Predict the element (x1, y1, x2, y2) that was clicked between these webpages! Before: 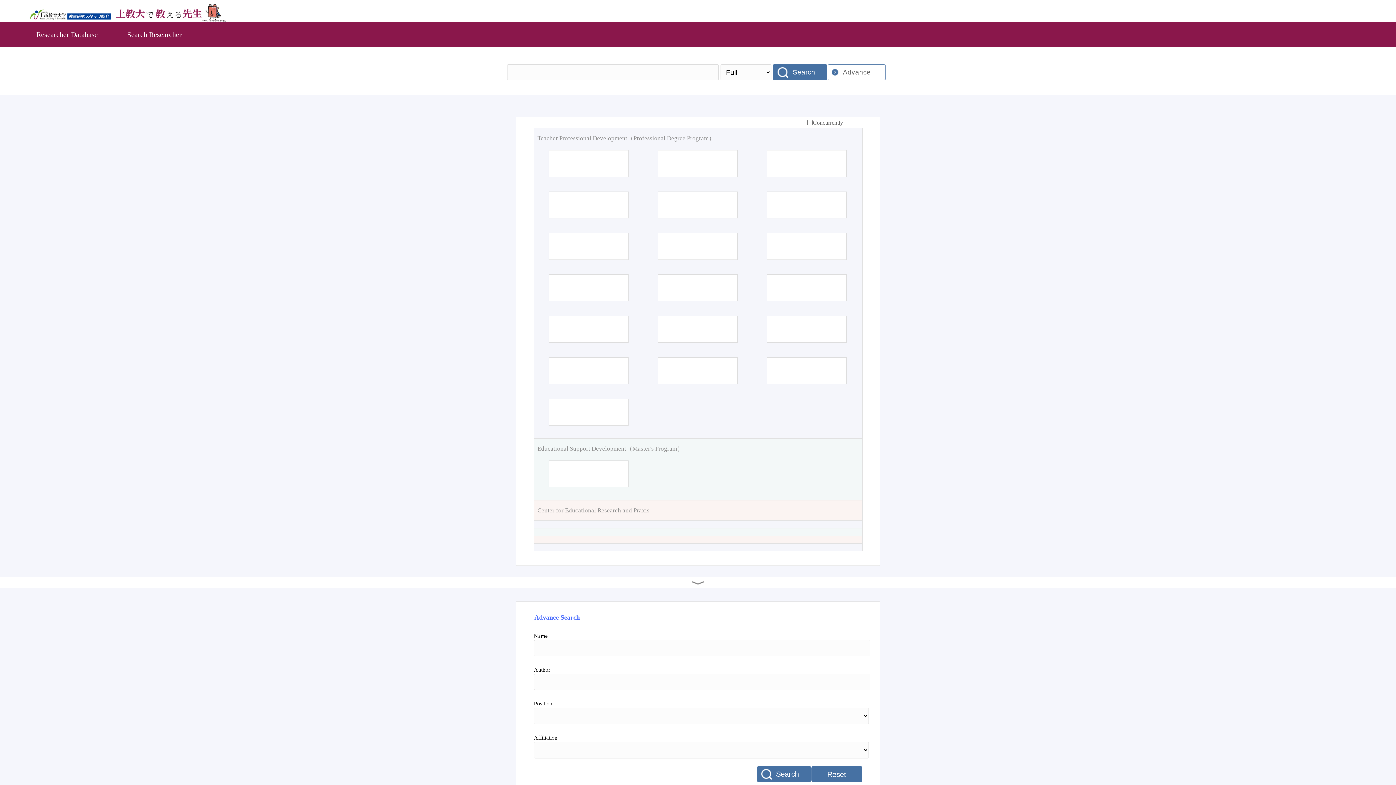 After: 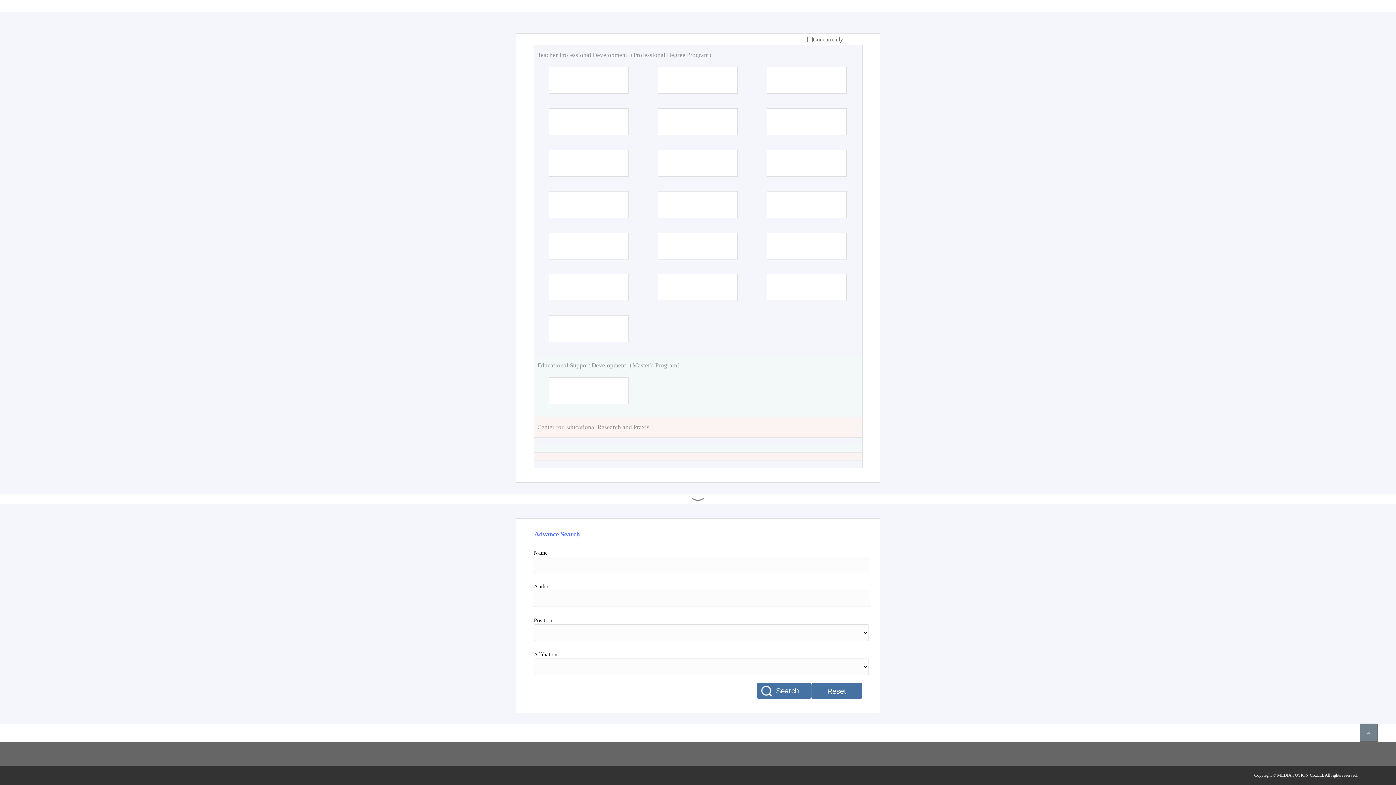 Action: bbox: (811, 766, 862, 782) label: Reset